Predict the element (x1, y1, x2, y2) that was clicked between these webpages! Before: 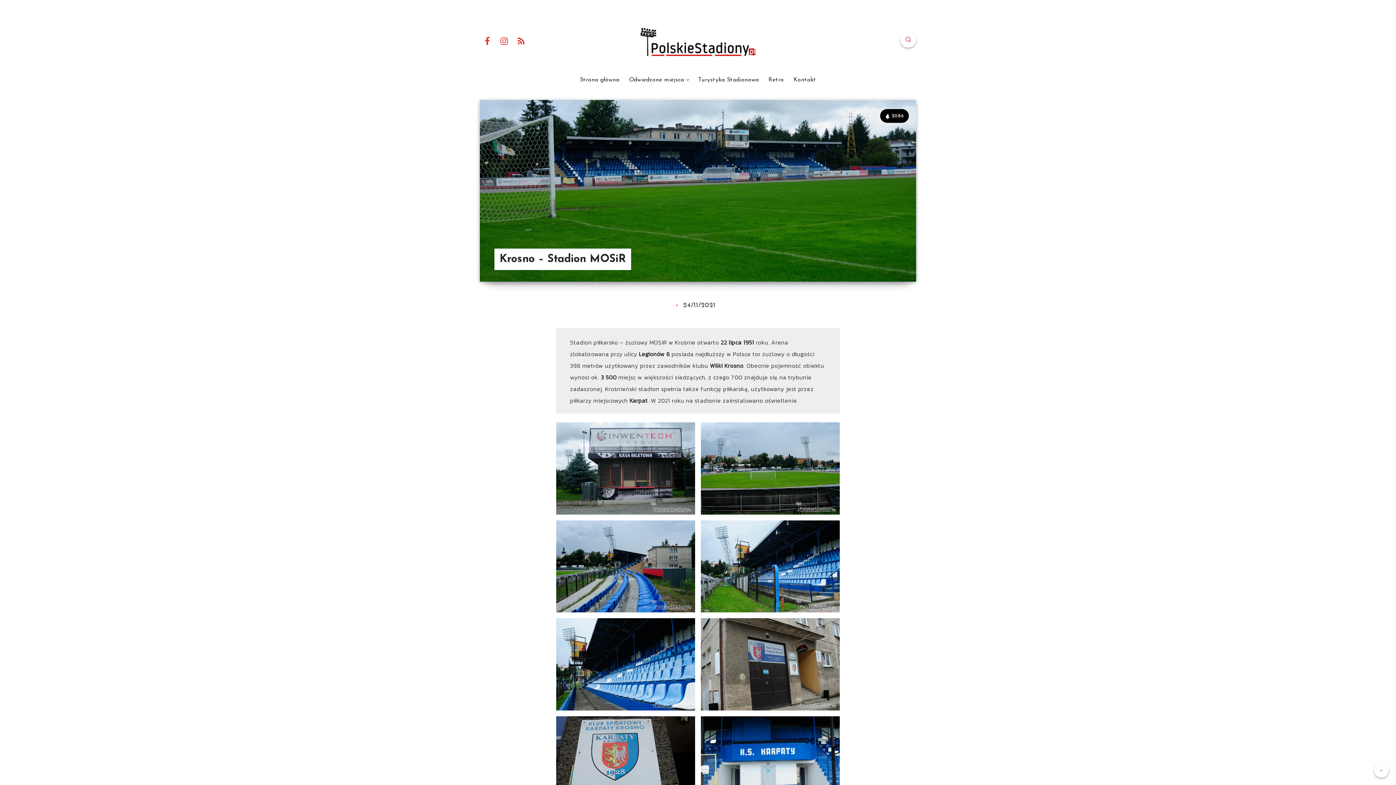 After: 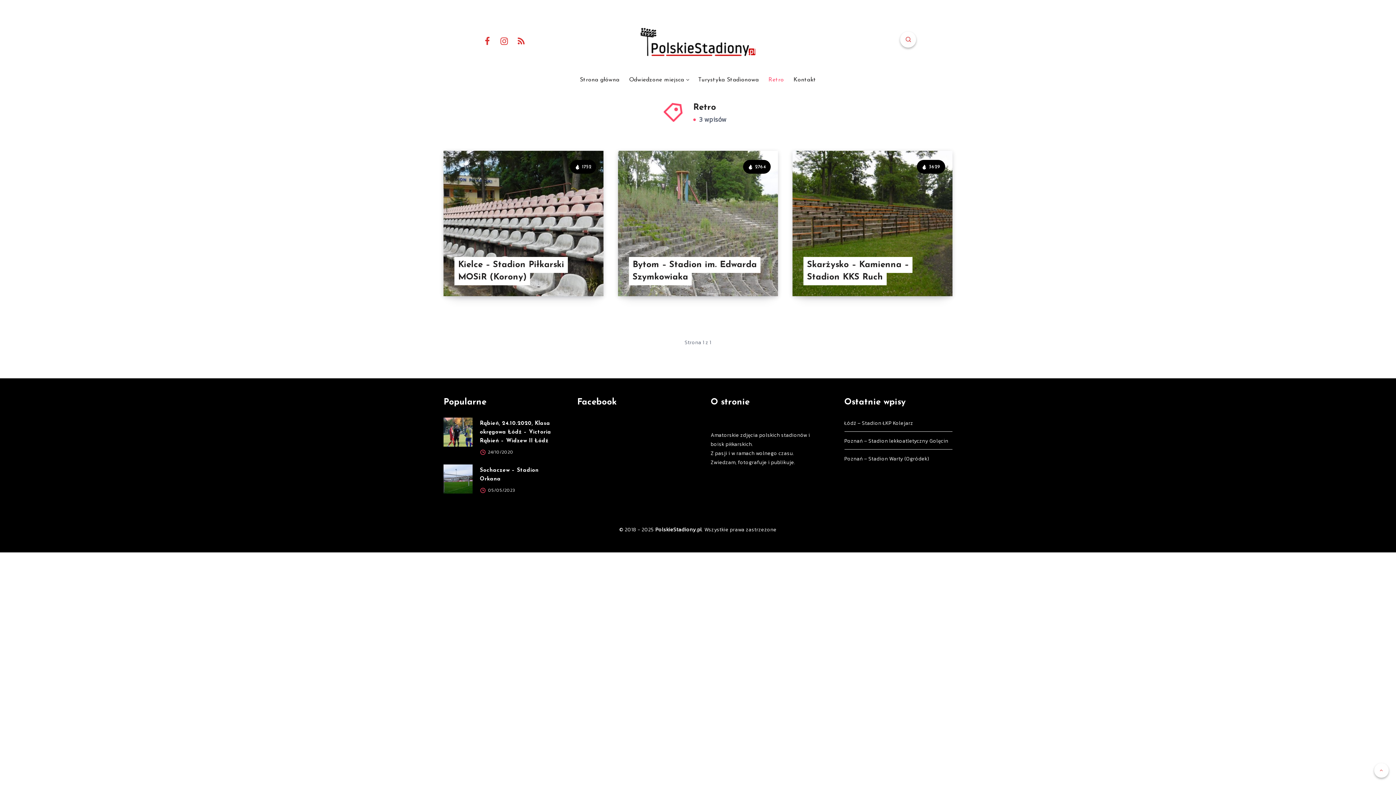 Action: bbox: (768, 76, 784, 83) label: Retro